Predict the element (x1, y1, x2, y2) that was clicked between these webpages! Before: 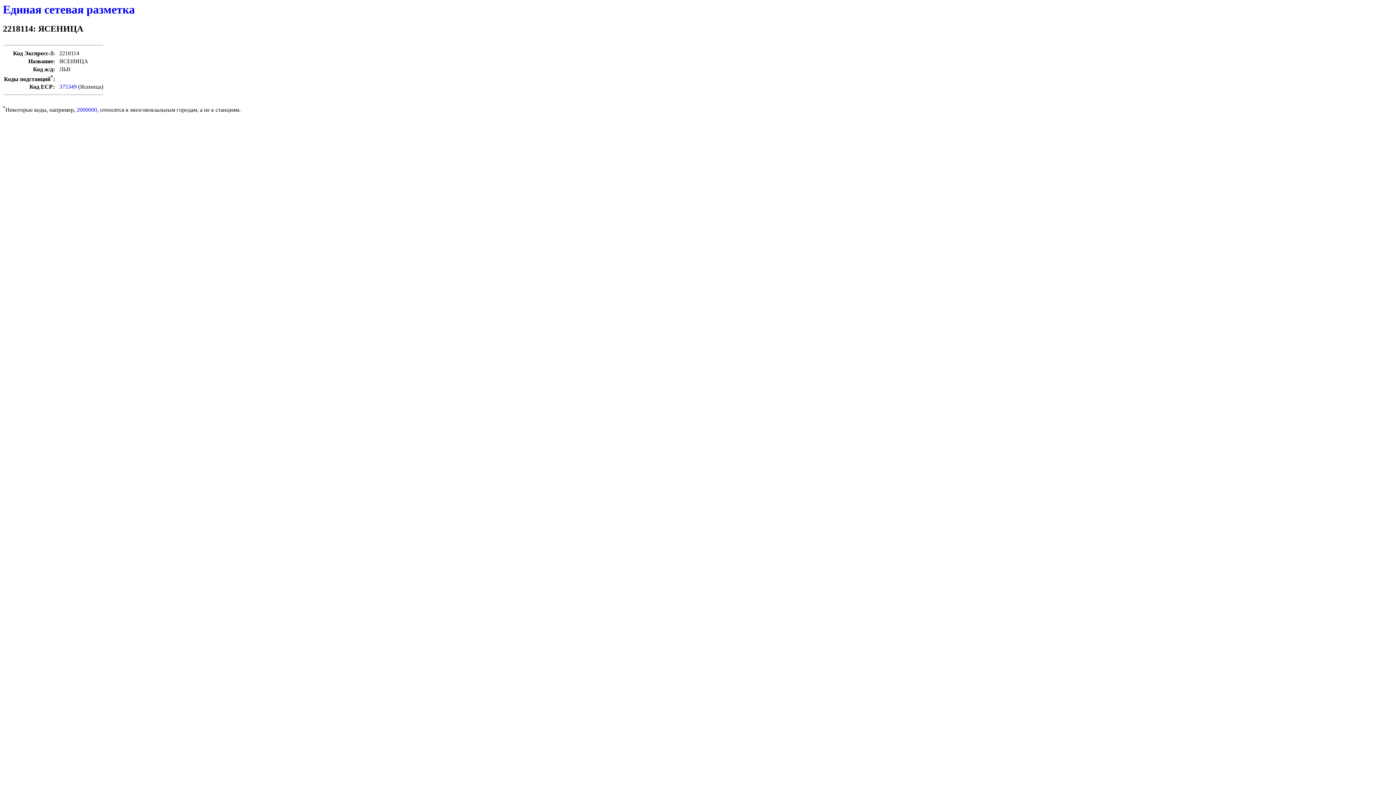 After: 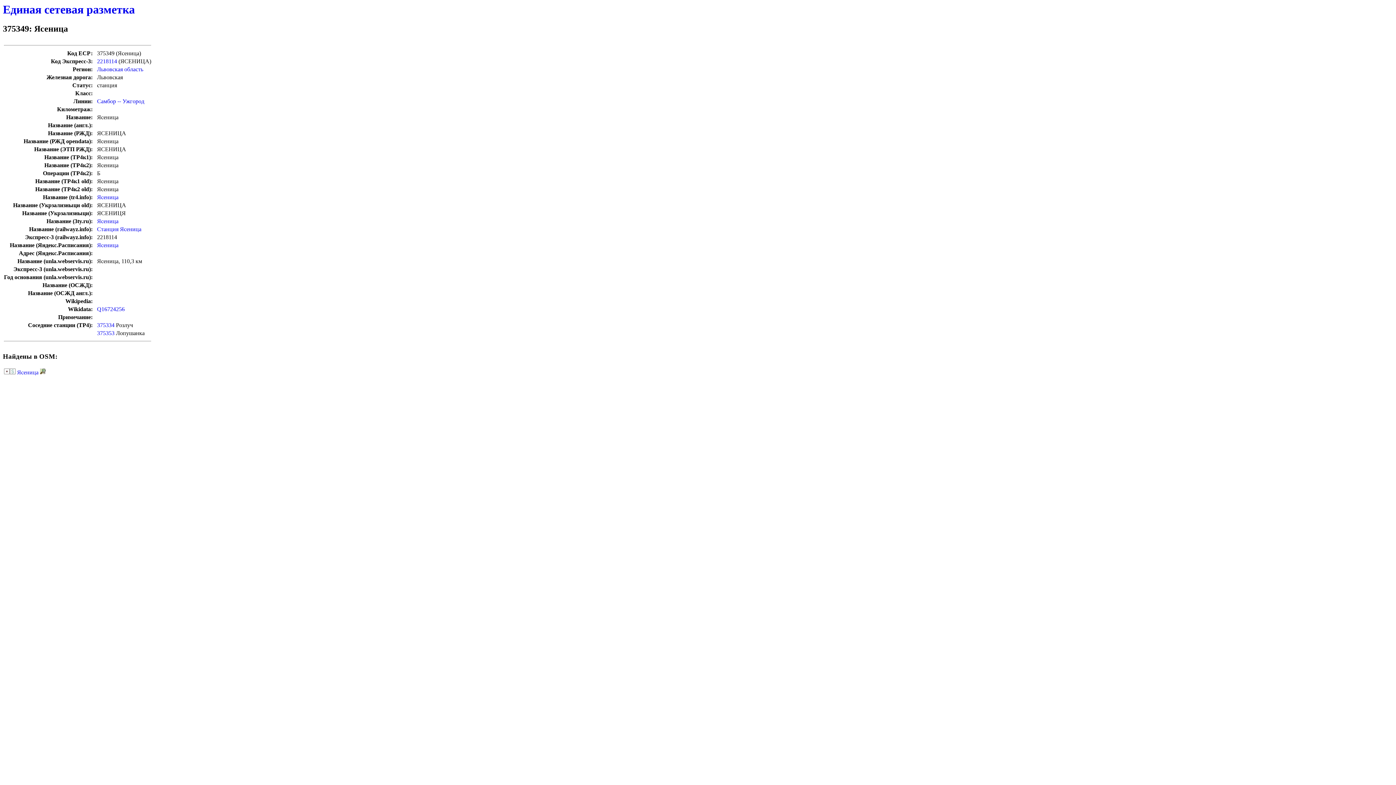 Action: bbox: (59, 83, 76, 89) label: 375349